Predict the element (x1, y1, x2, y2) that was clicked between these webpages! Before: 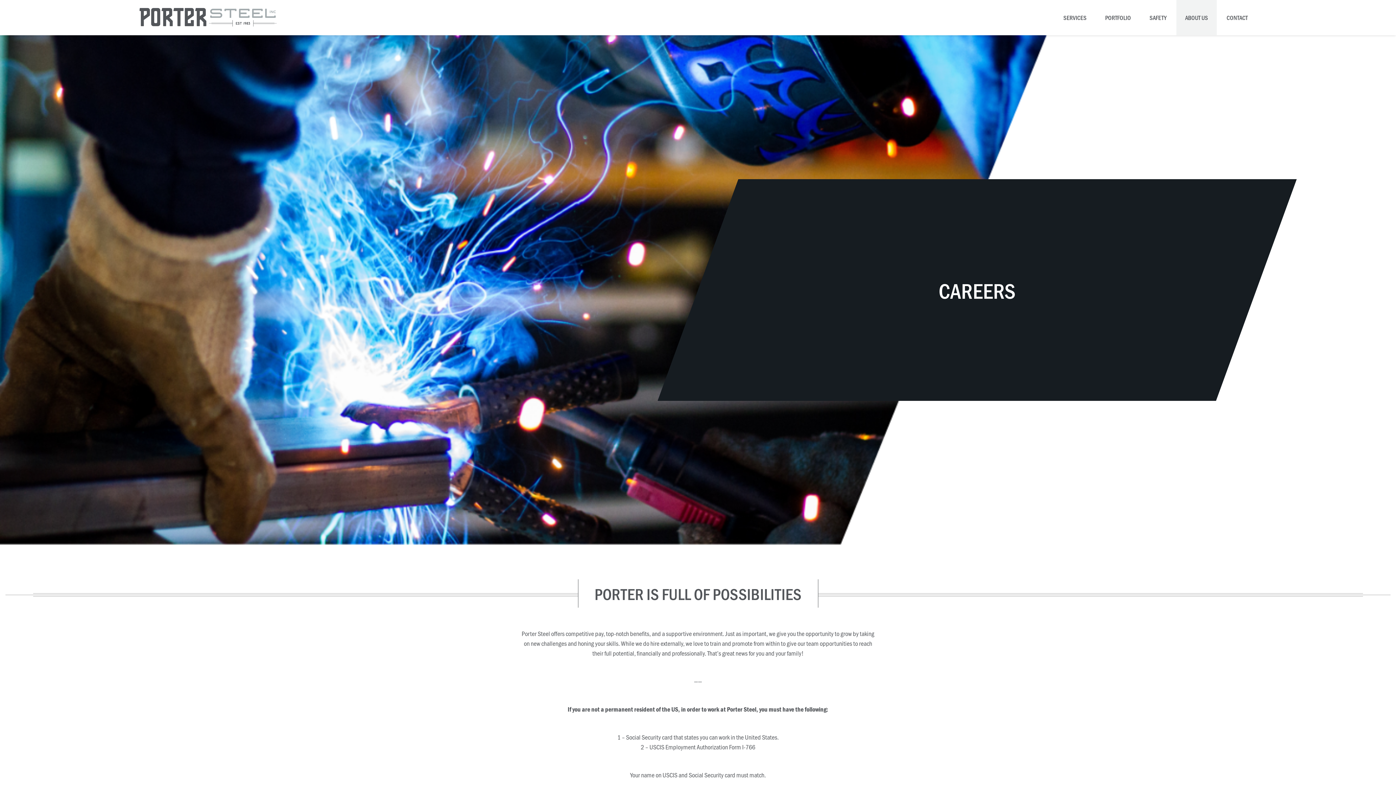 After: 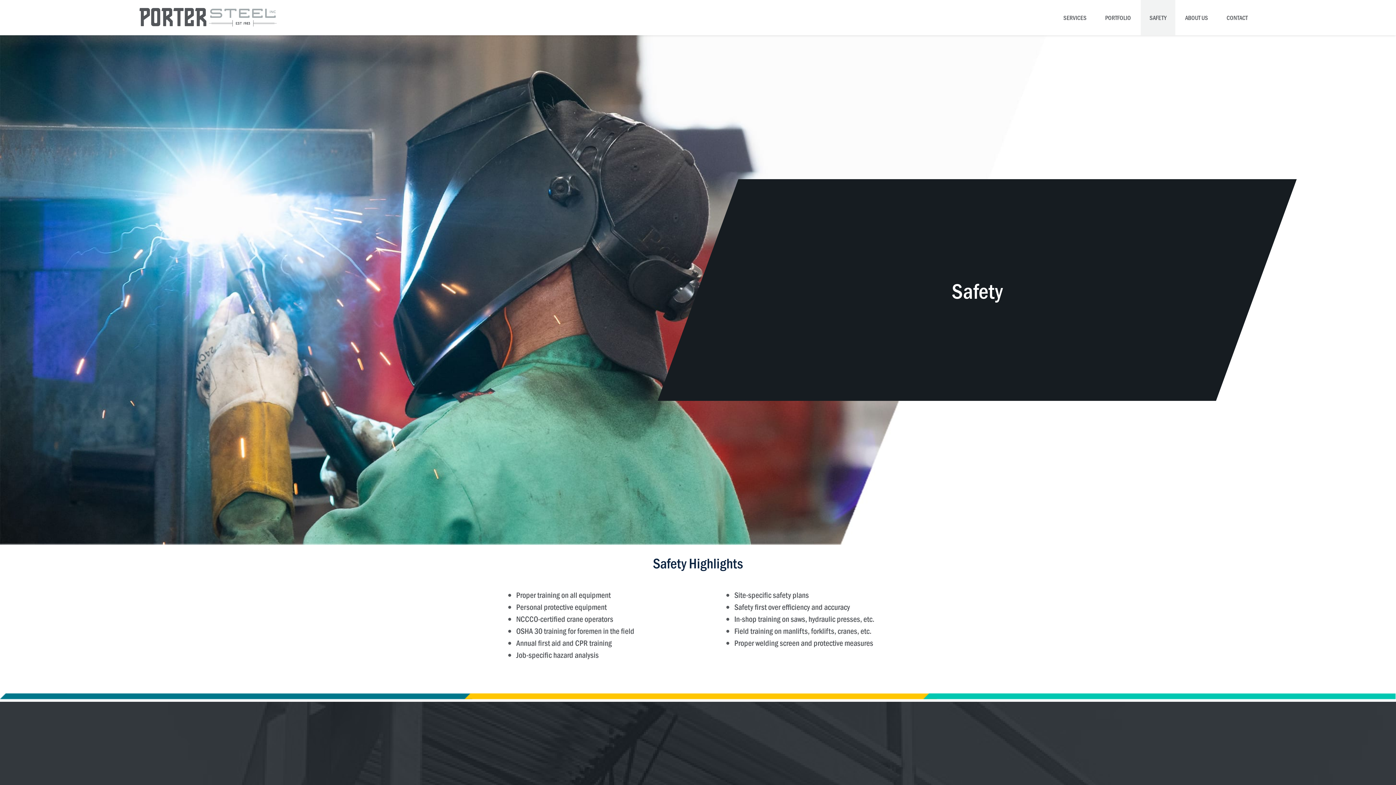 Action: bbox: (1141, 0, 1175, 35) label: SAFETY